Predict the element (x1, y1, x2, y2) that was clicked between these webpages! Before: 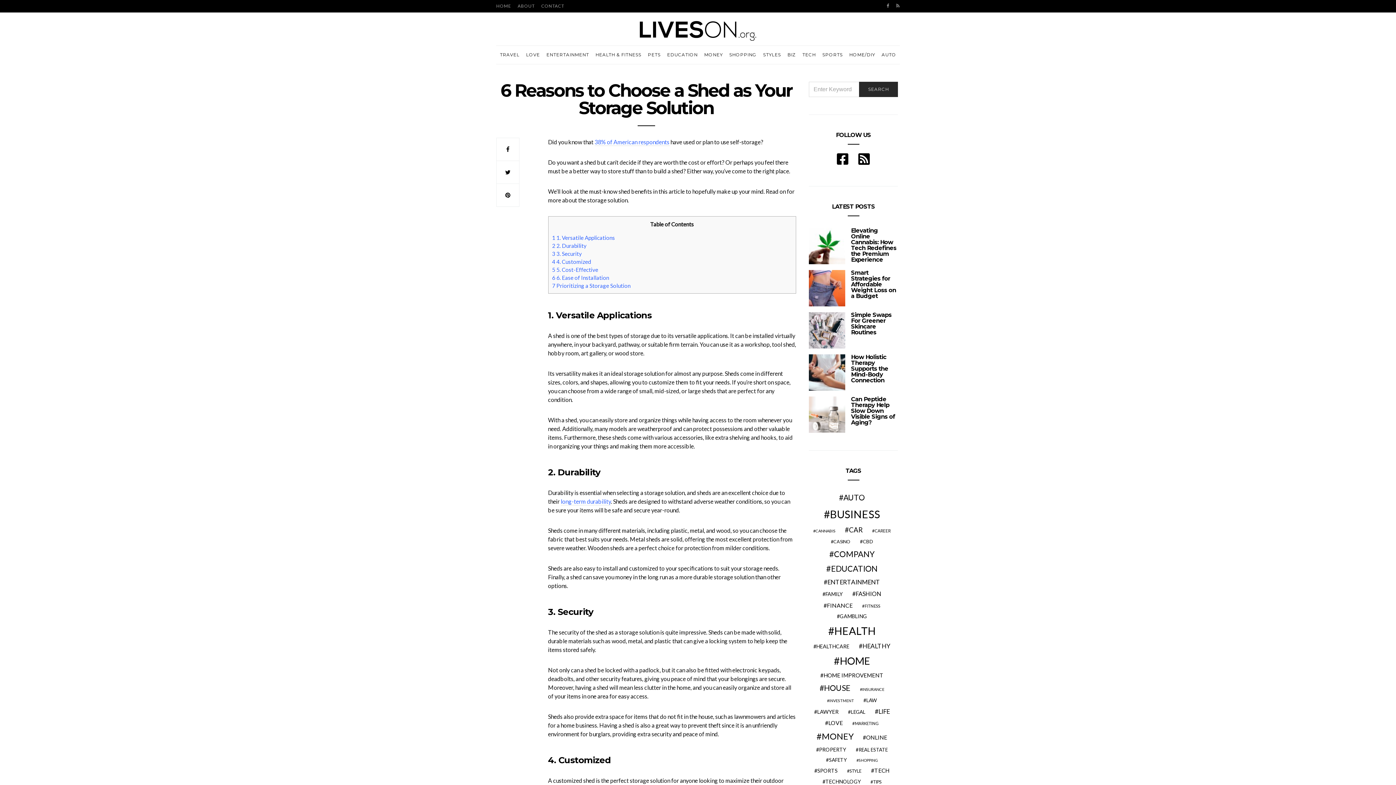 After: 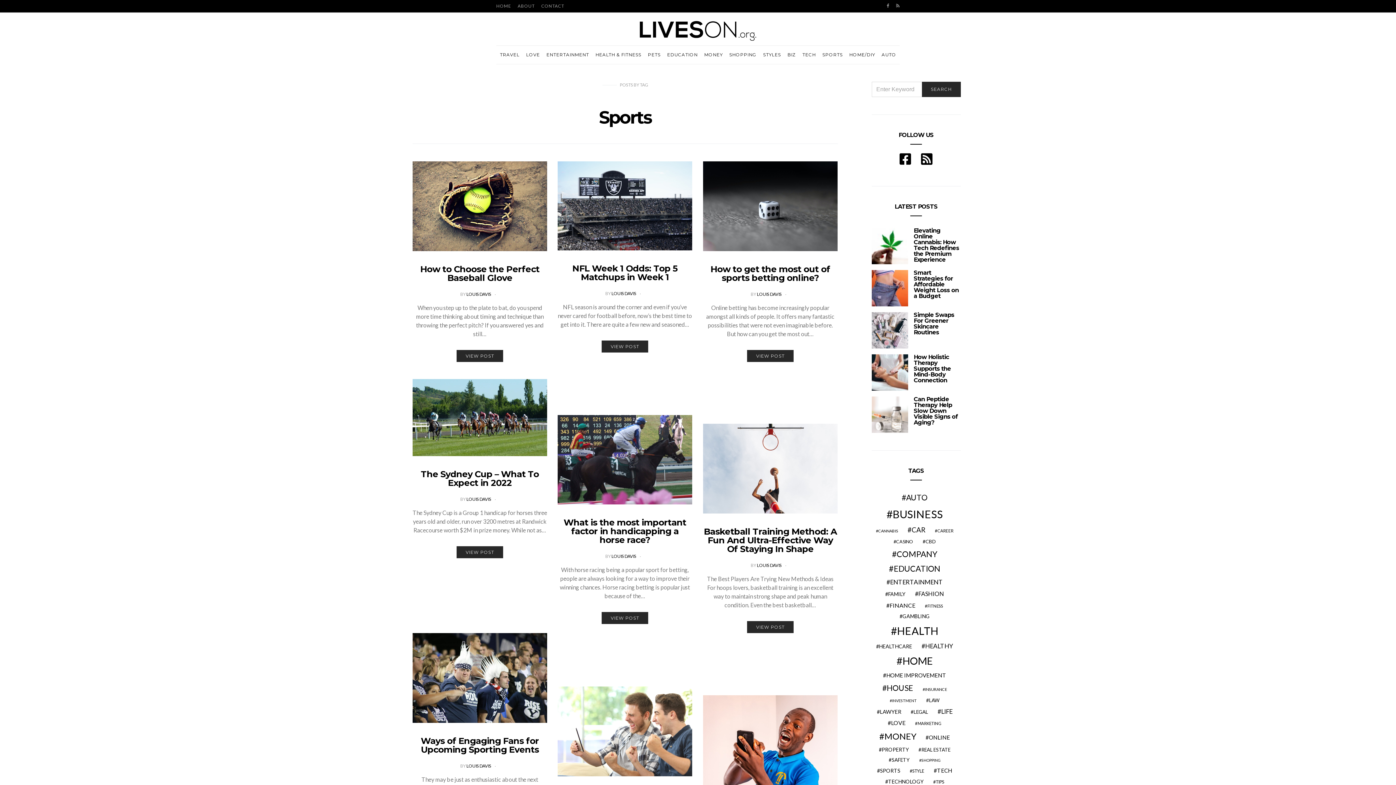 Action: label: Sports (32 items) bbox: (811, 767, 840, 774)